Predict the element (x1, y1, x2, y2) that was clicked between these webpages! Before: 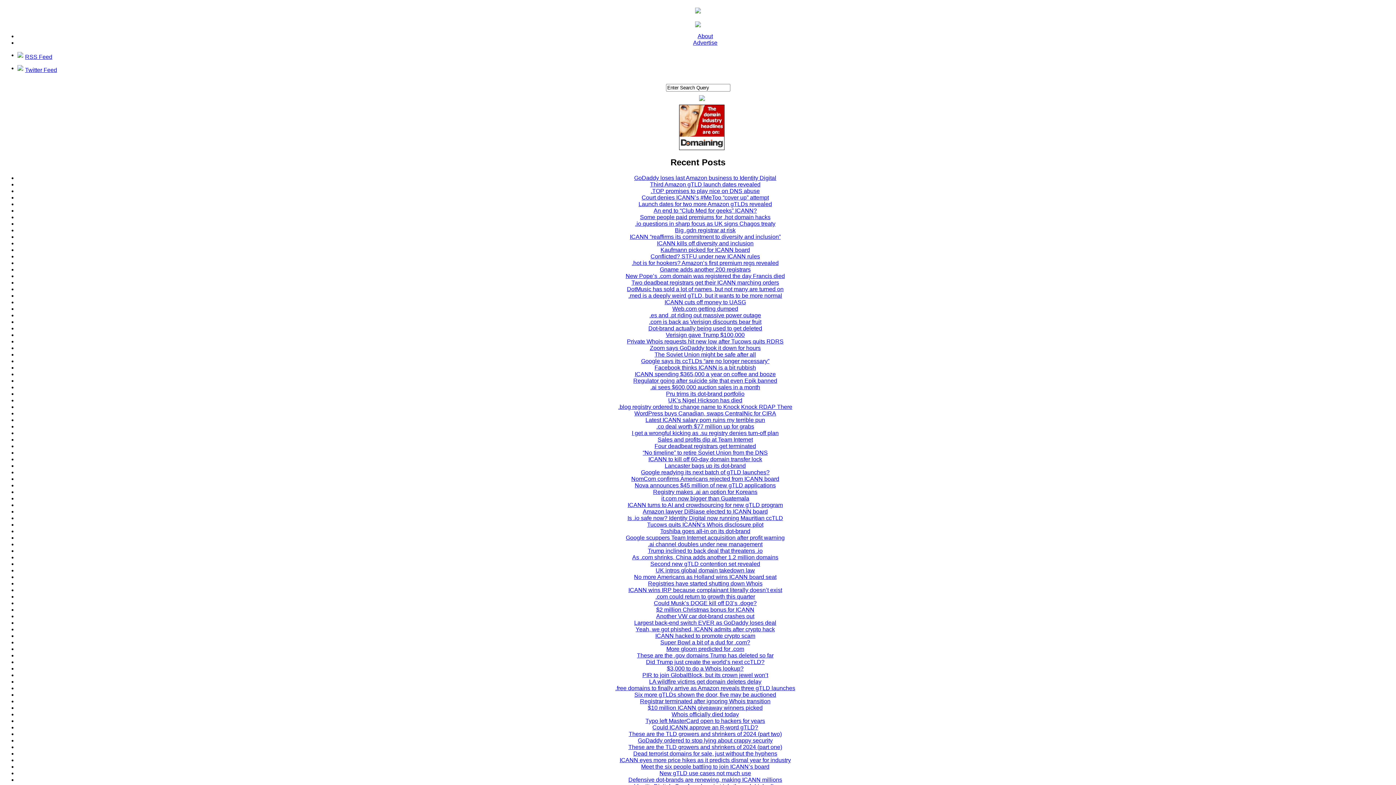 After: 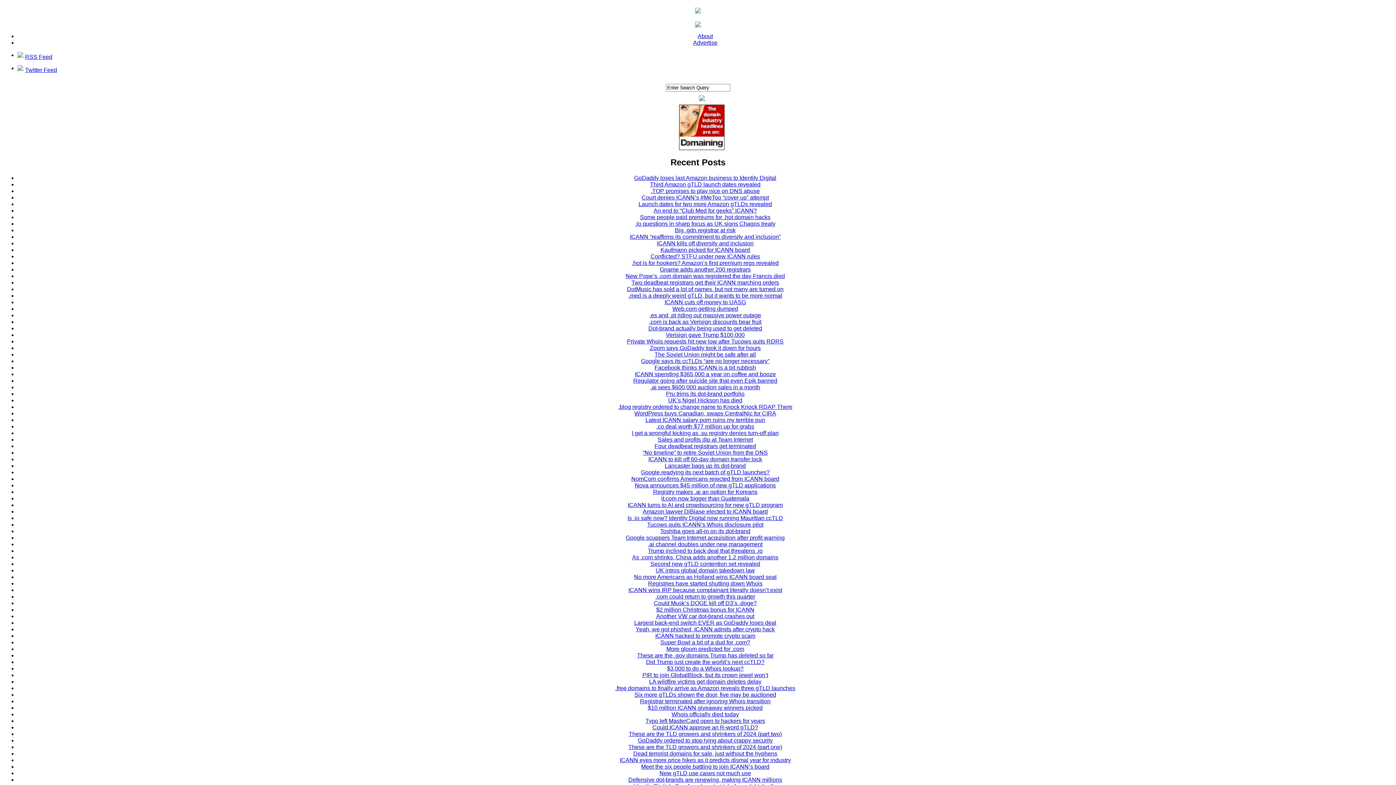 Action: label: Largest back-end switch EVER as GoDaddy loses deal bbox: (634, 619, 776, 626)